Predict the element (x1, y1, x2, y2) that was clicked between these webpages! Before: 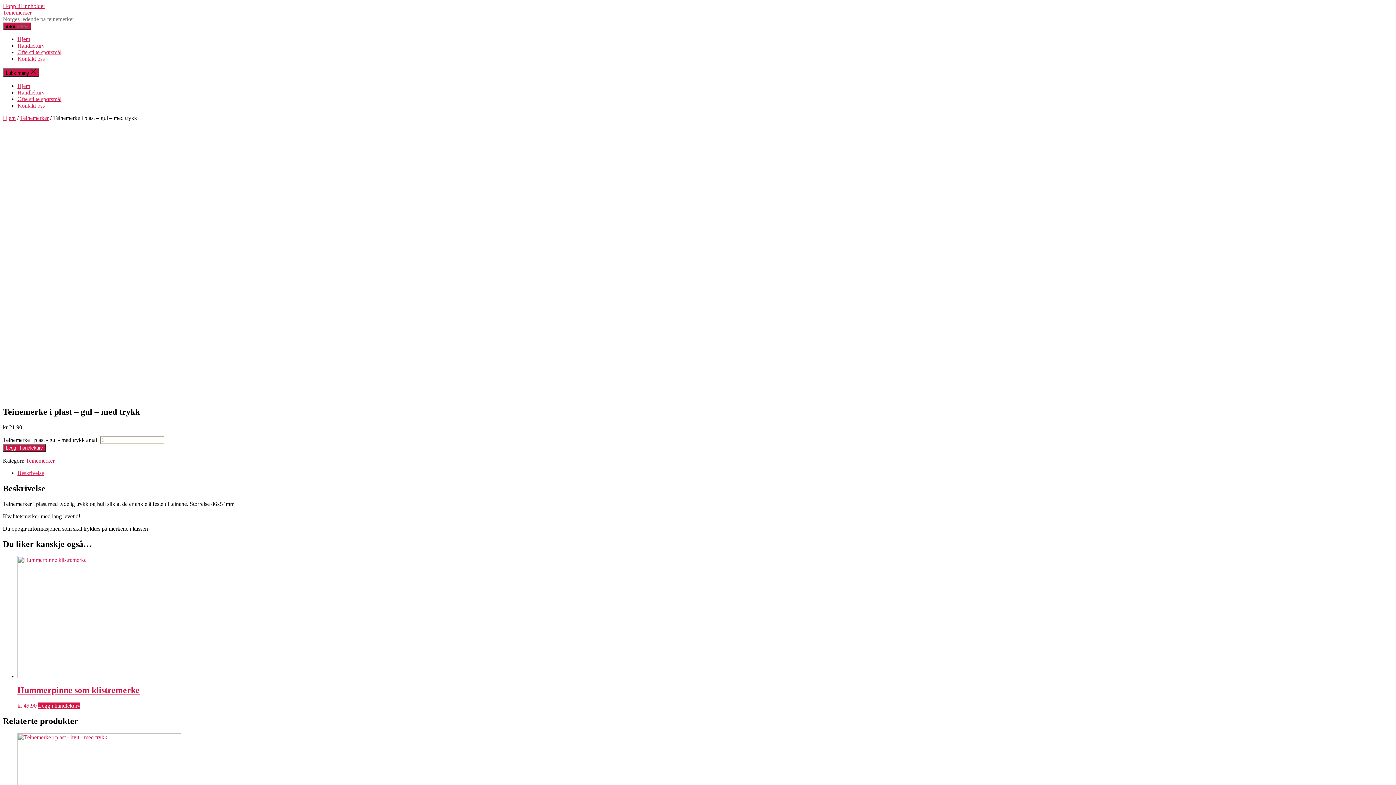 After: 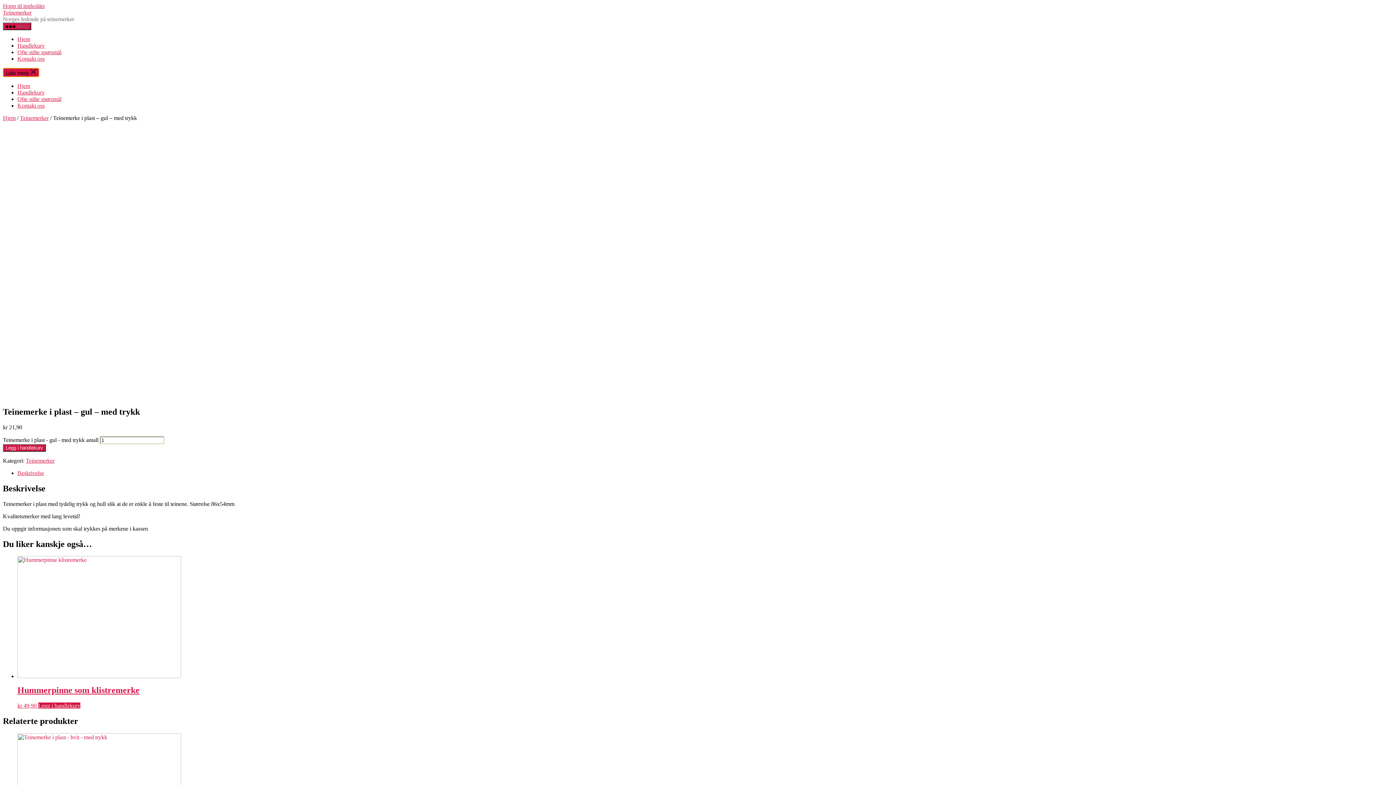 Action: label: Lukk meny  bbox: (2, 68, 39, 77)